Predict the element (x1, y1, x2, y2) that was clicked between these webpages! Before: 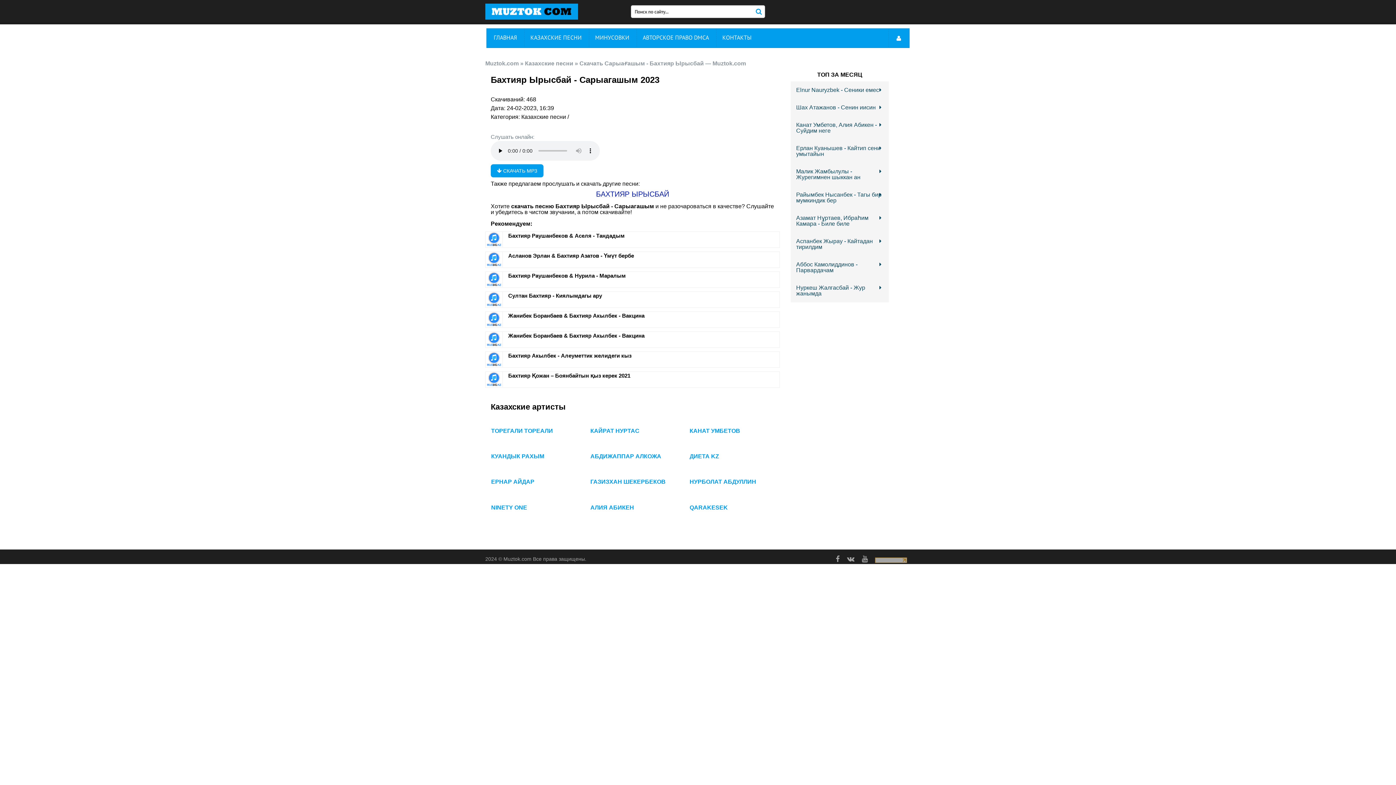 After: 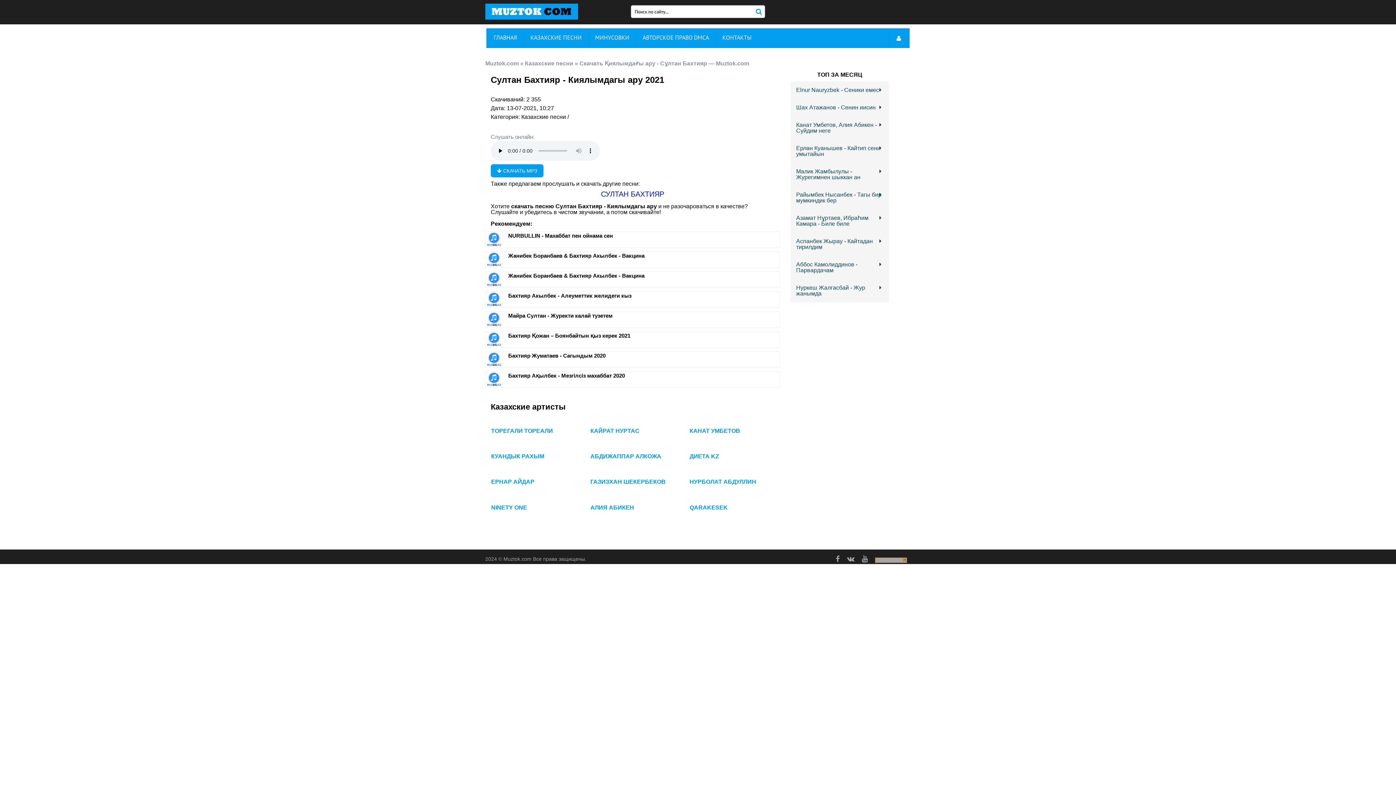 Action: bbox: (508, 292, 602, 298) label: Султан Бахтияр - Киялымдагы ару